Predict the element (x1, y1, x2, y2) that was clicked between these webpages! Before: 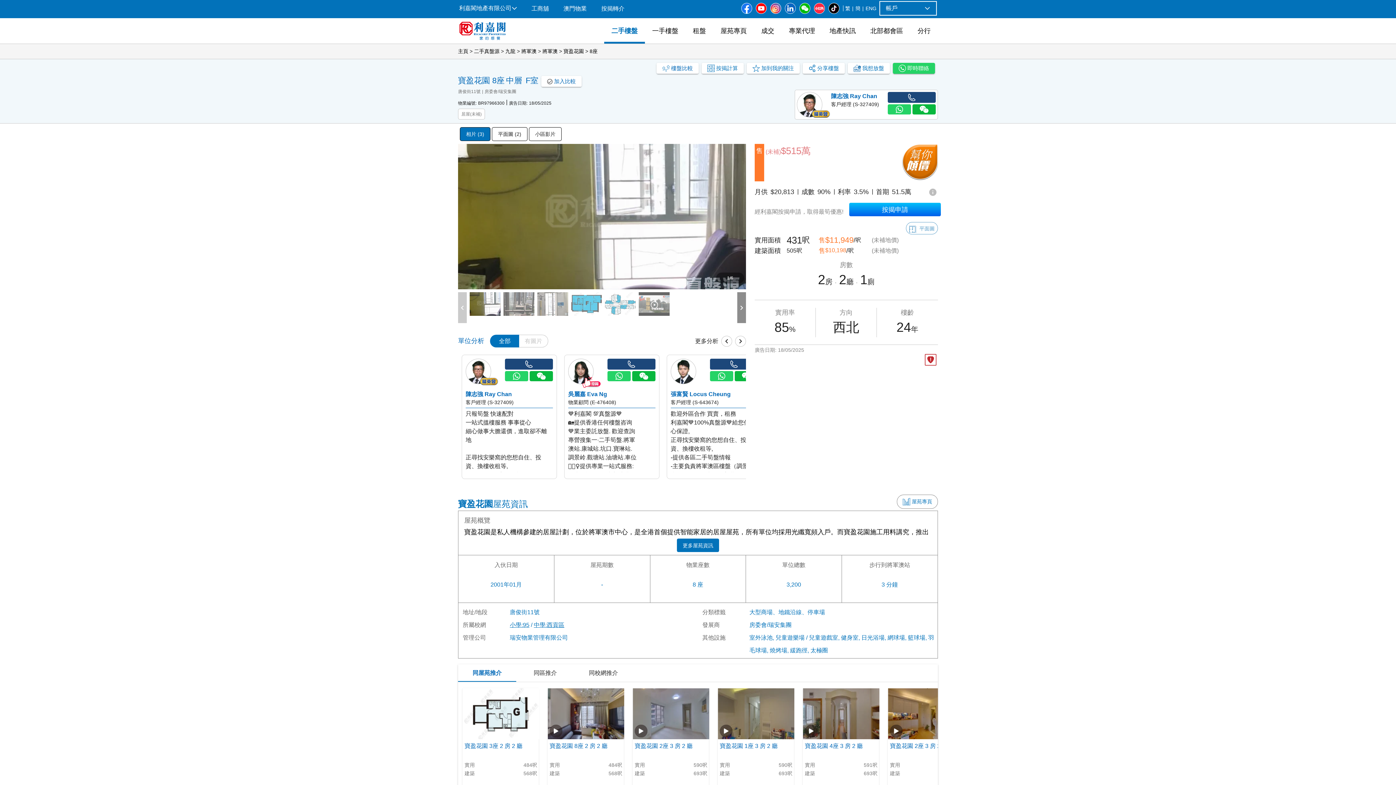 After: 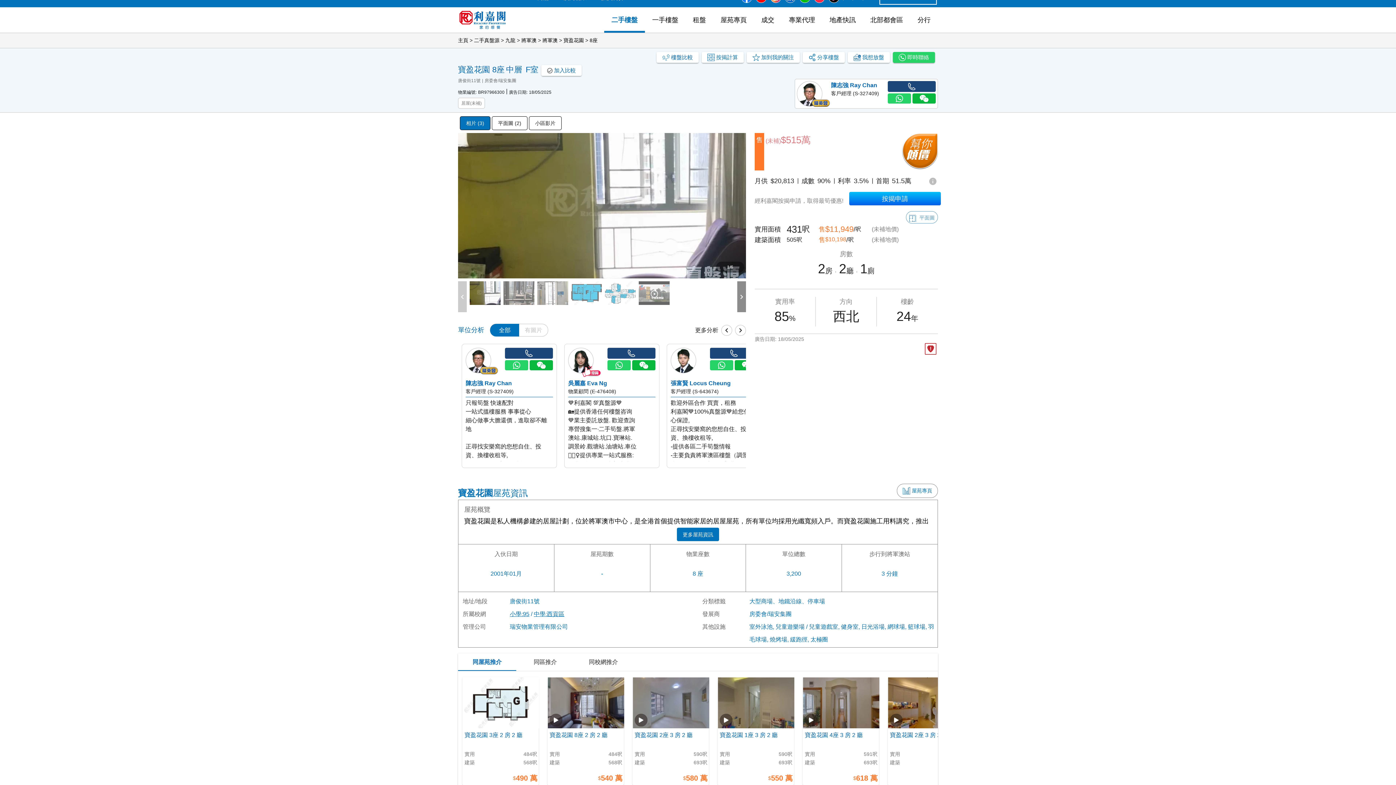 Action: bbox: (803, 688, 879, 796) label: 寶盈花園 4座3房2廳
實用
591呎
建築
693呎
$
618 萬